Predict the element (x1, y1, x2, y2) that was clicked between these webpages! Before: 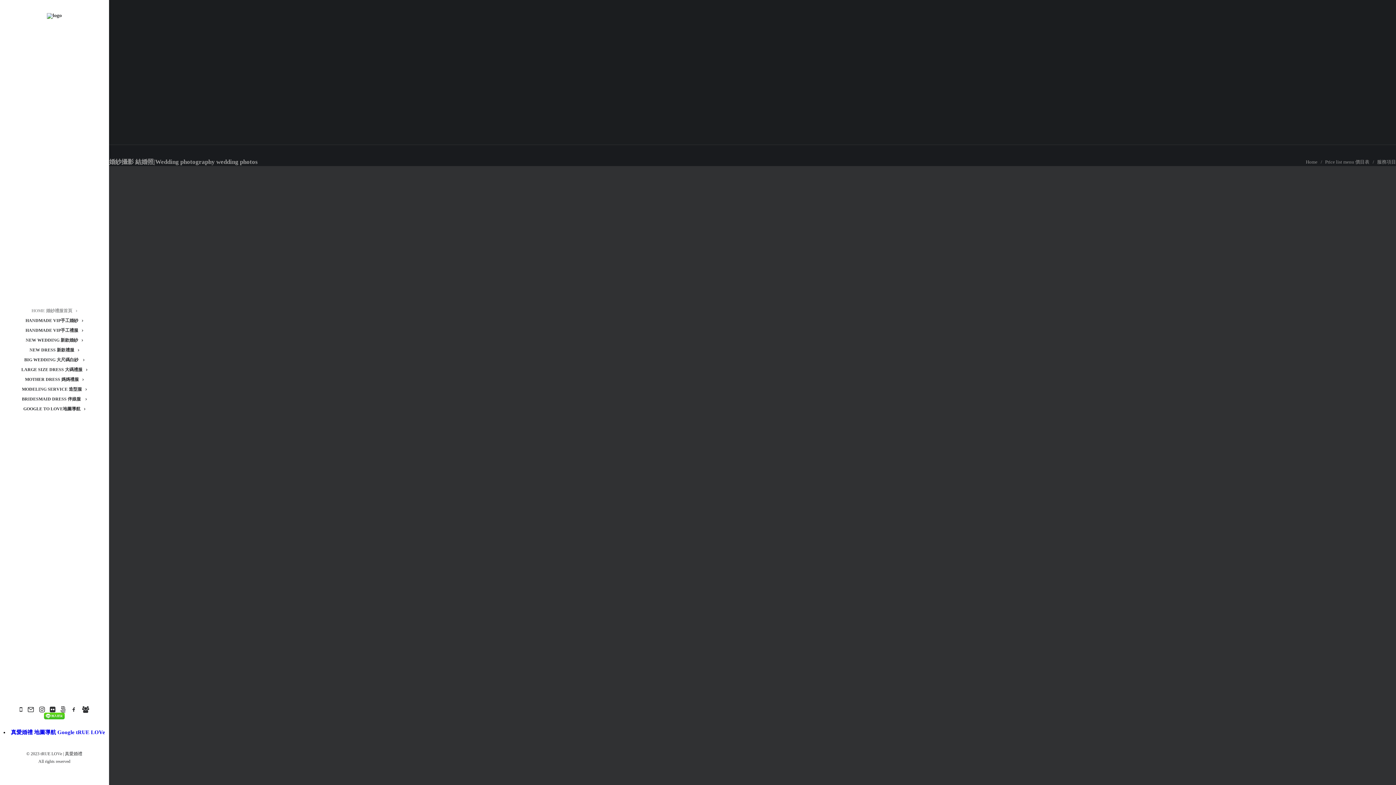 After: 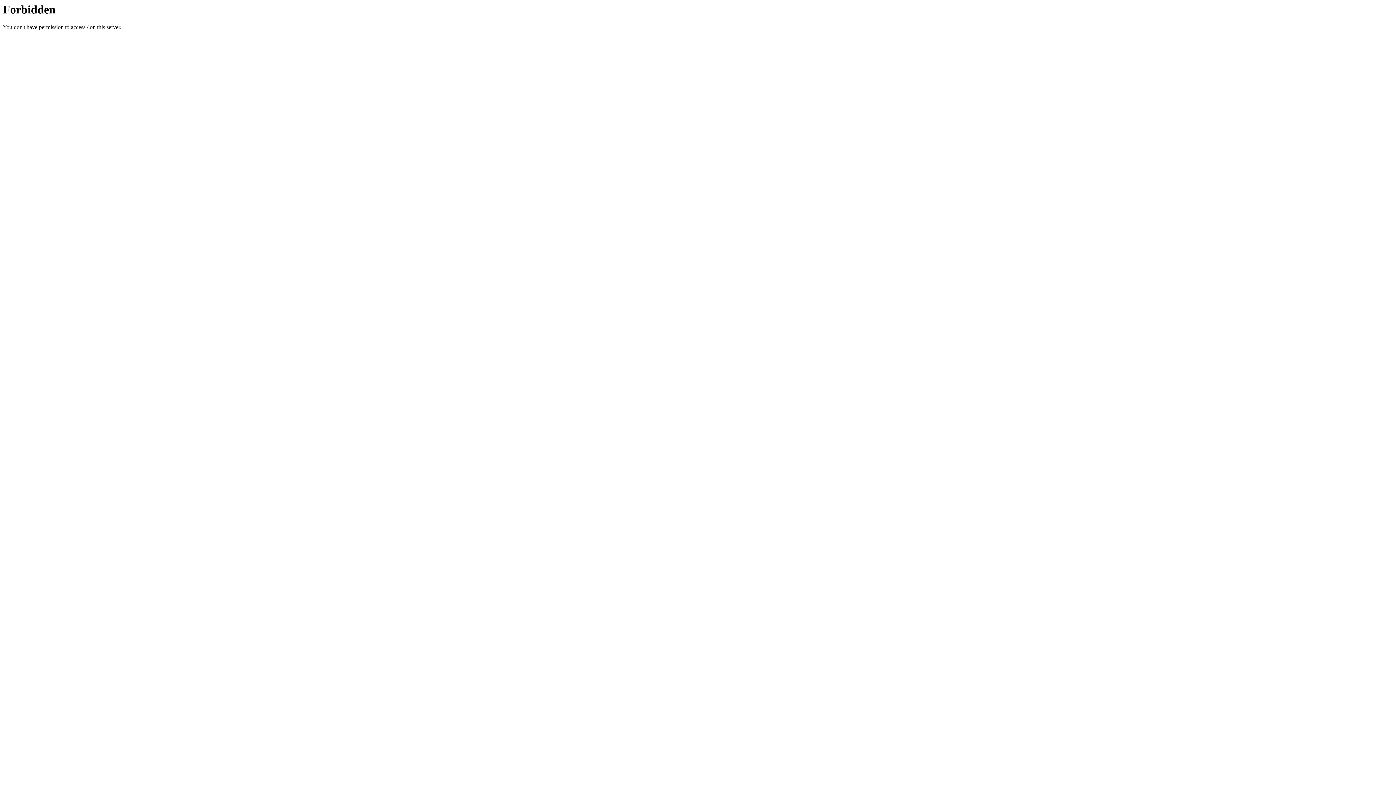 Action: label: Home bbox: (1306, 159, 1317, 164)